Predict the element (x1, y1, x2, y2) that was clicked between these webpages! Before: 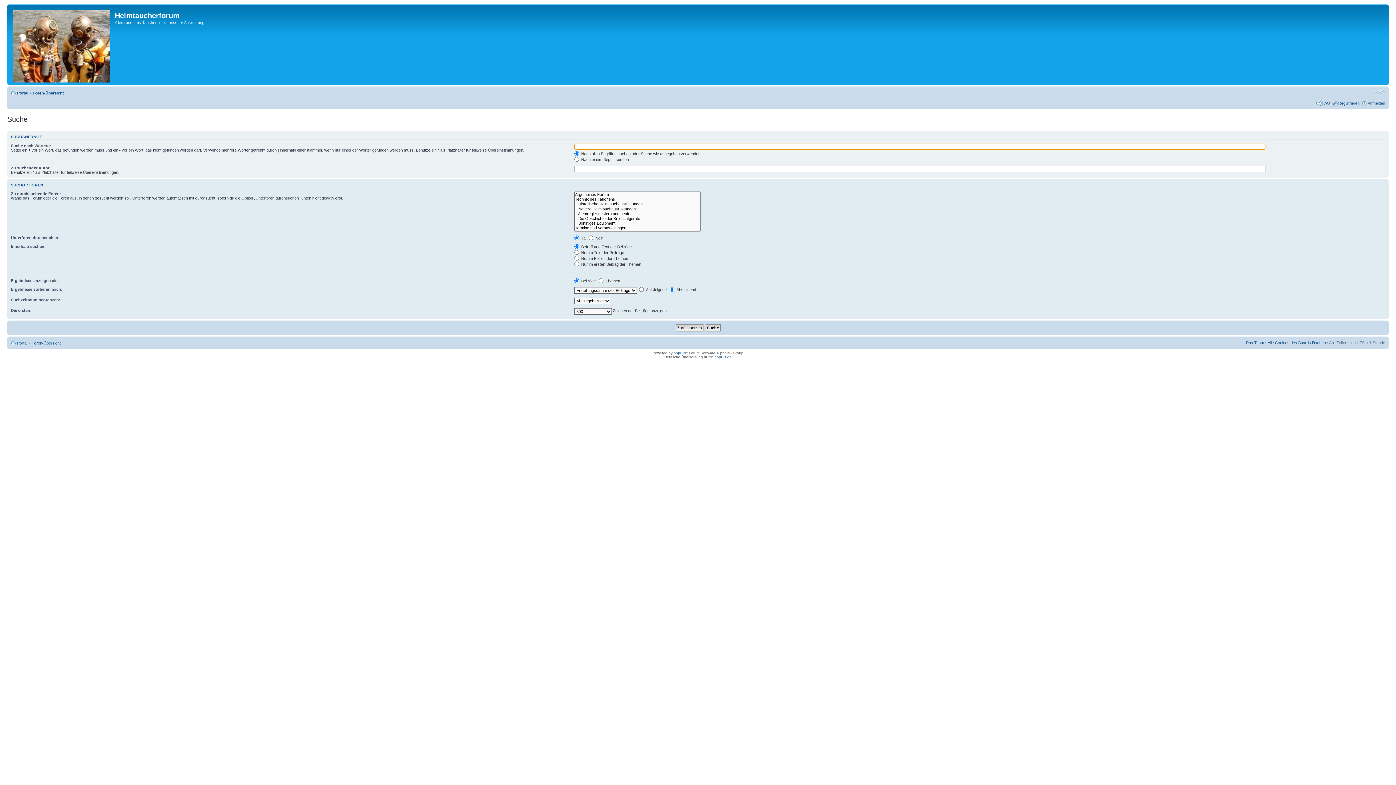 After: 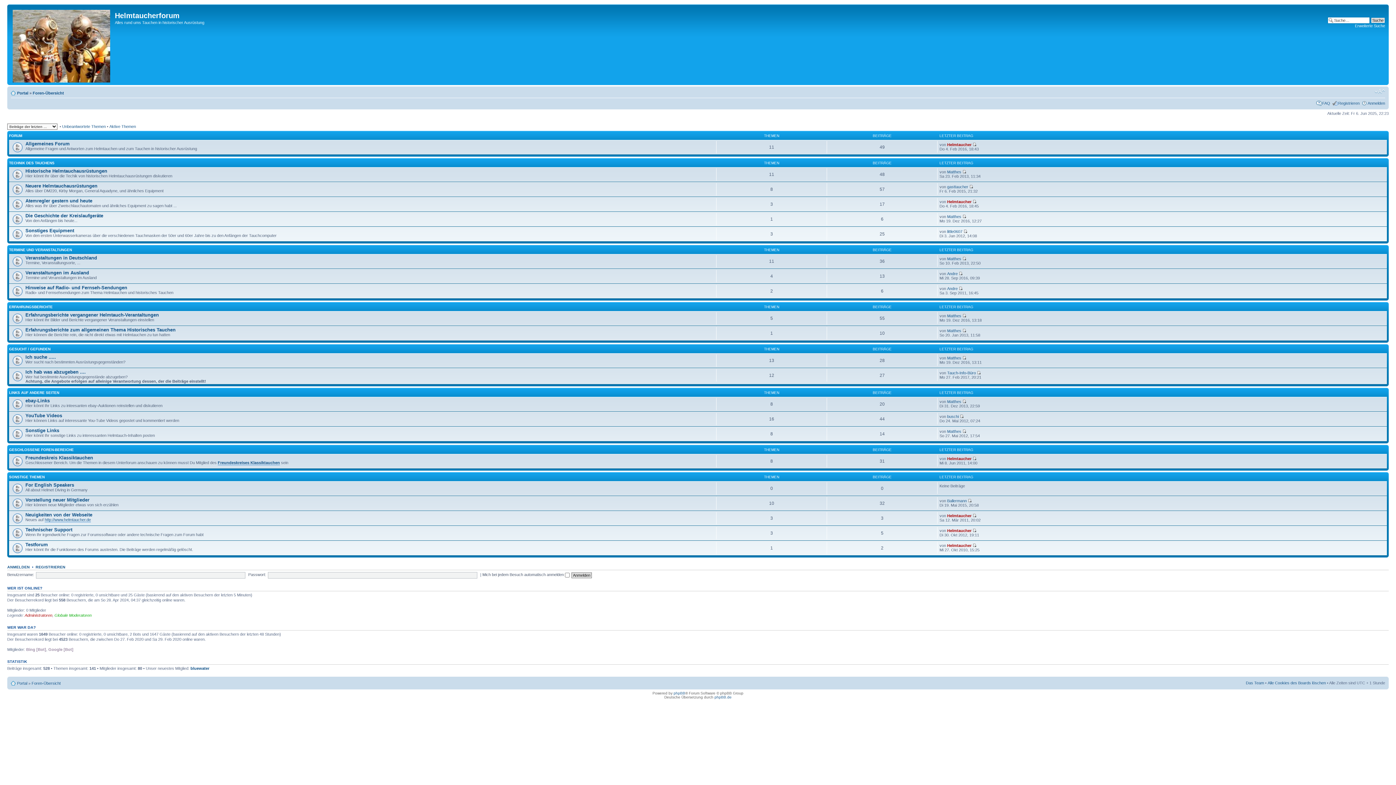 Action: bbox: (9, 6, 114, 83)